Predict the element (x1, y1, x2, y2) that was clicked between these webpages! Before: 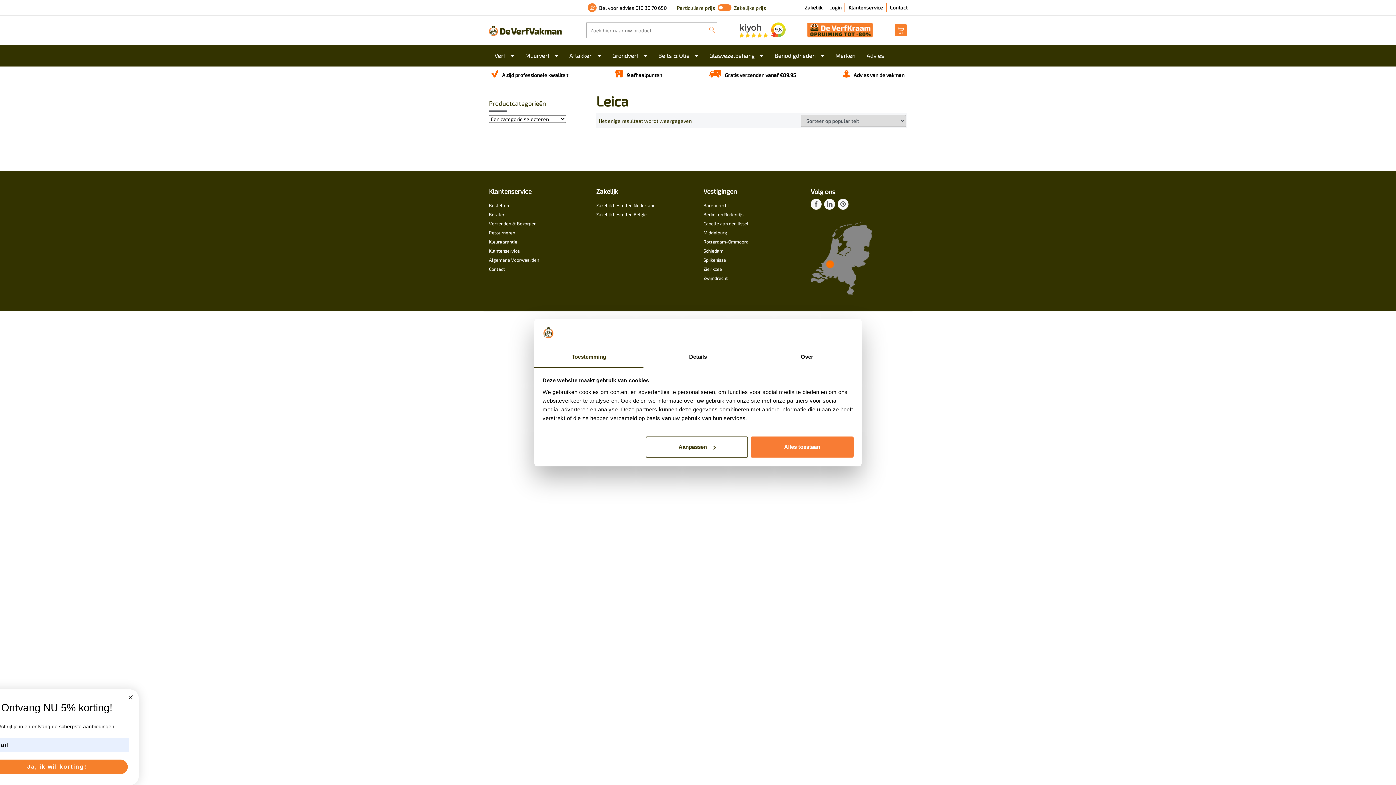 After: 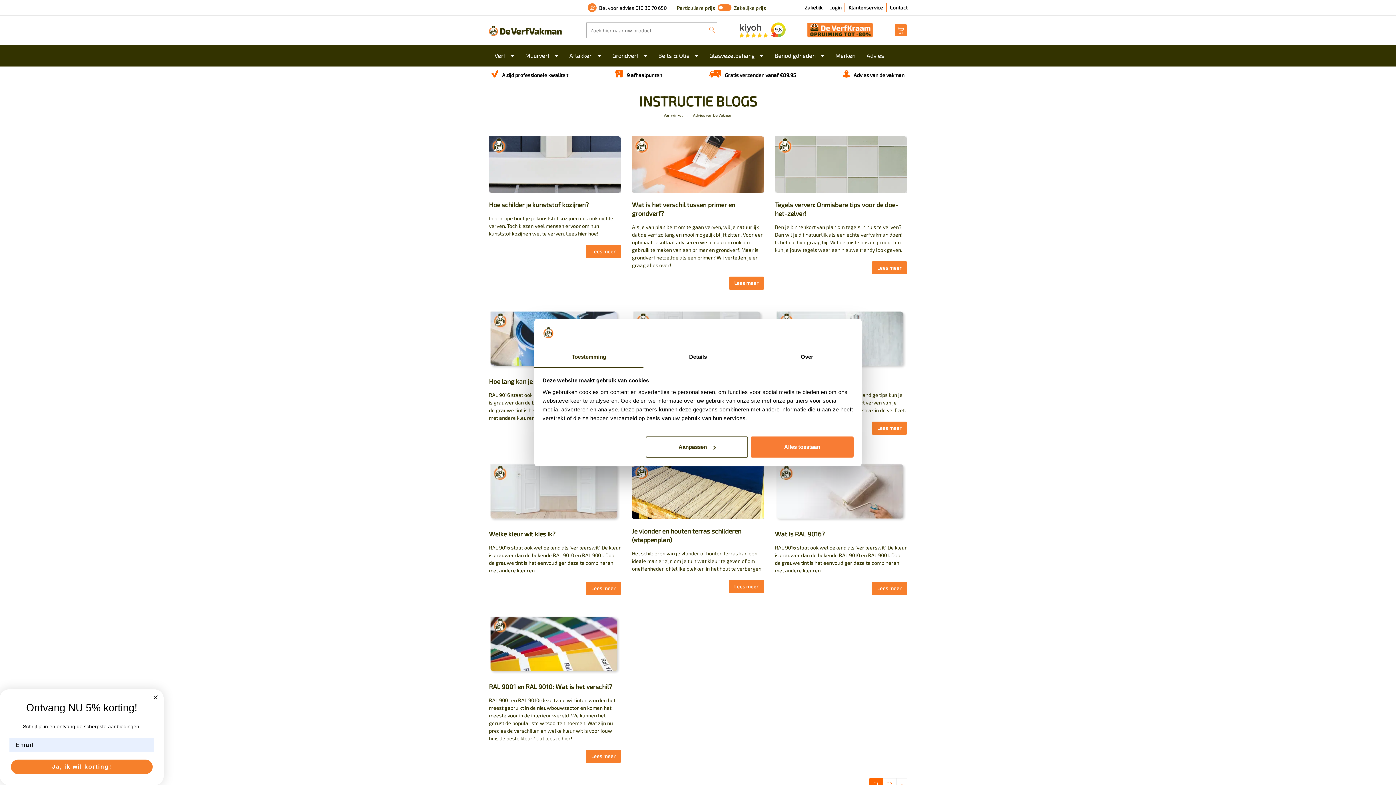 Action: bbox: (840, 70, 907, 80) label:  Advies van de vakman